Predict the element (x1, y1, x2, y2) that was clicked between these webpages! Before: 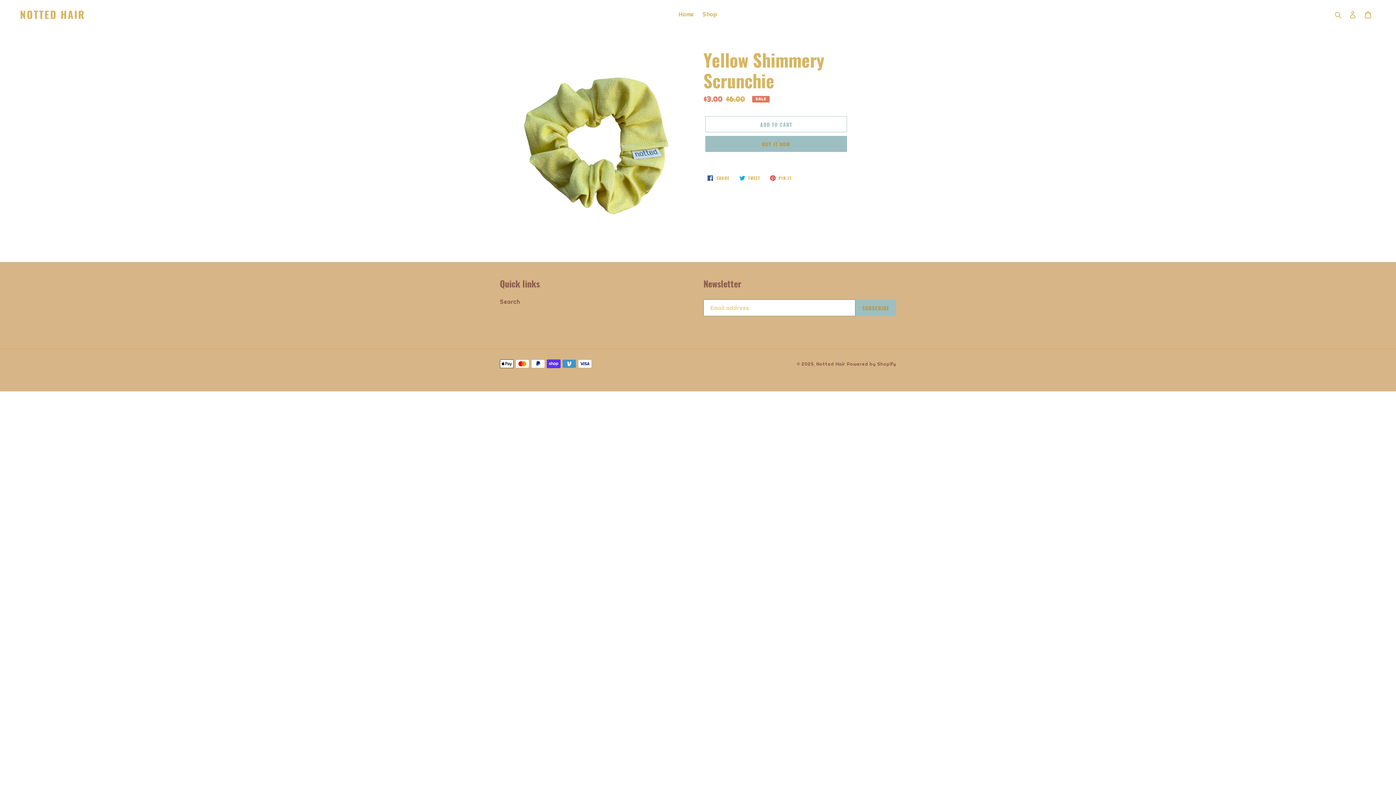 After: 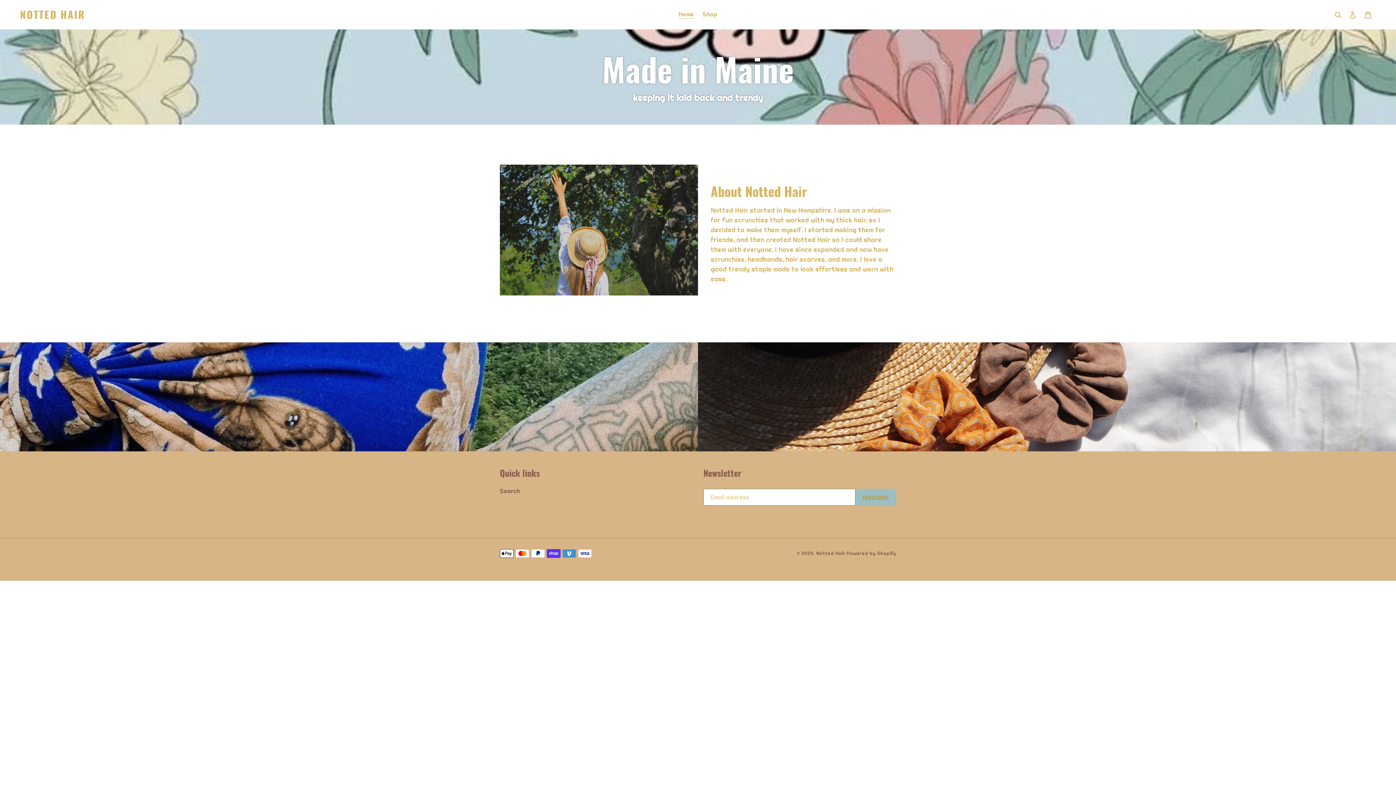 Action: label: Notted Hair bbox: (816, 360, 845, 367)